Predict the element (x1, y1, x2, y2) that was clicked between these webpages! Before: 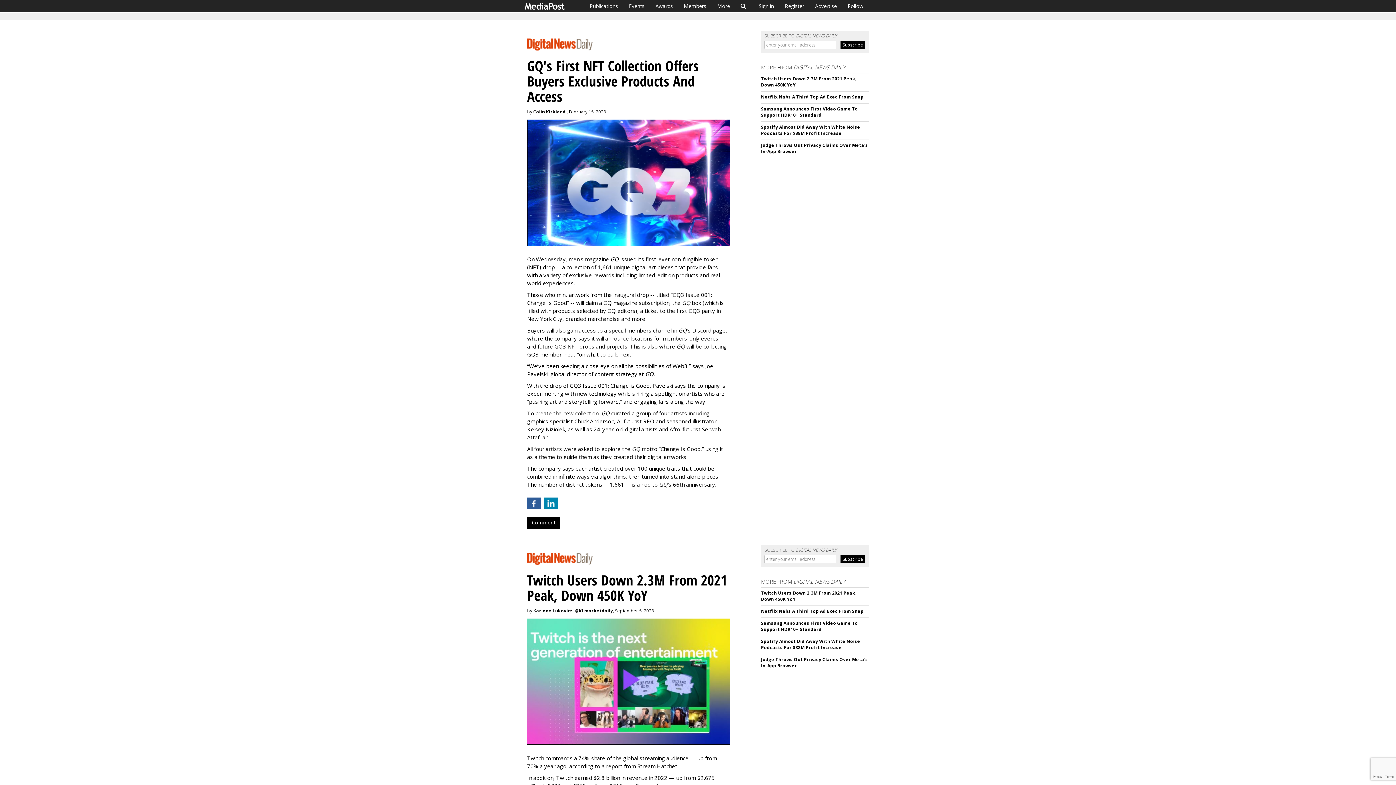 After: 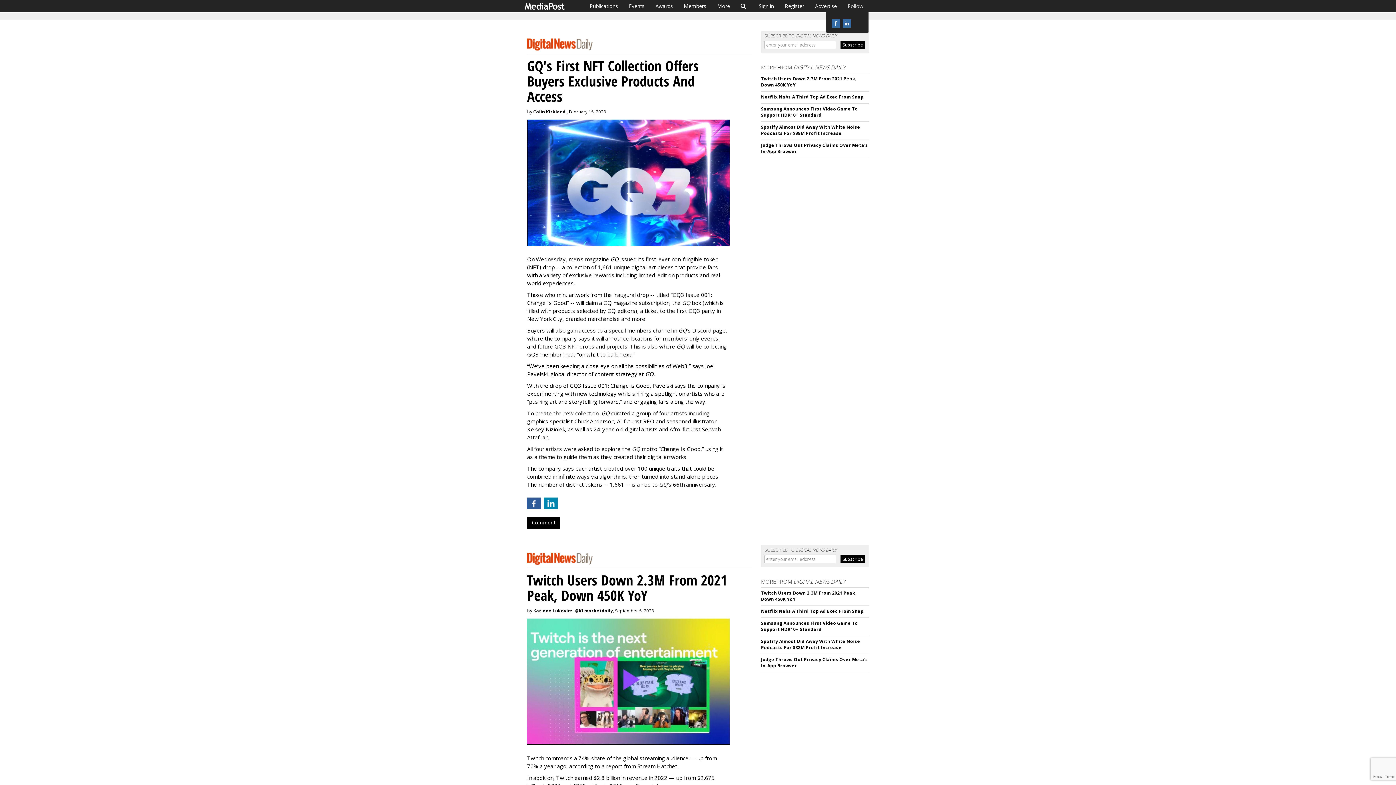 Action: bbox: (842, 0, 869, 12) label: Follow